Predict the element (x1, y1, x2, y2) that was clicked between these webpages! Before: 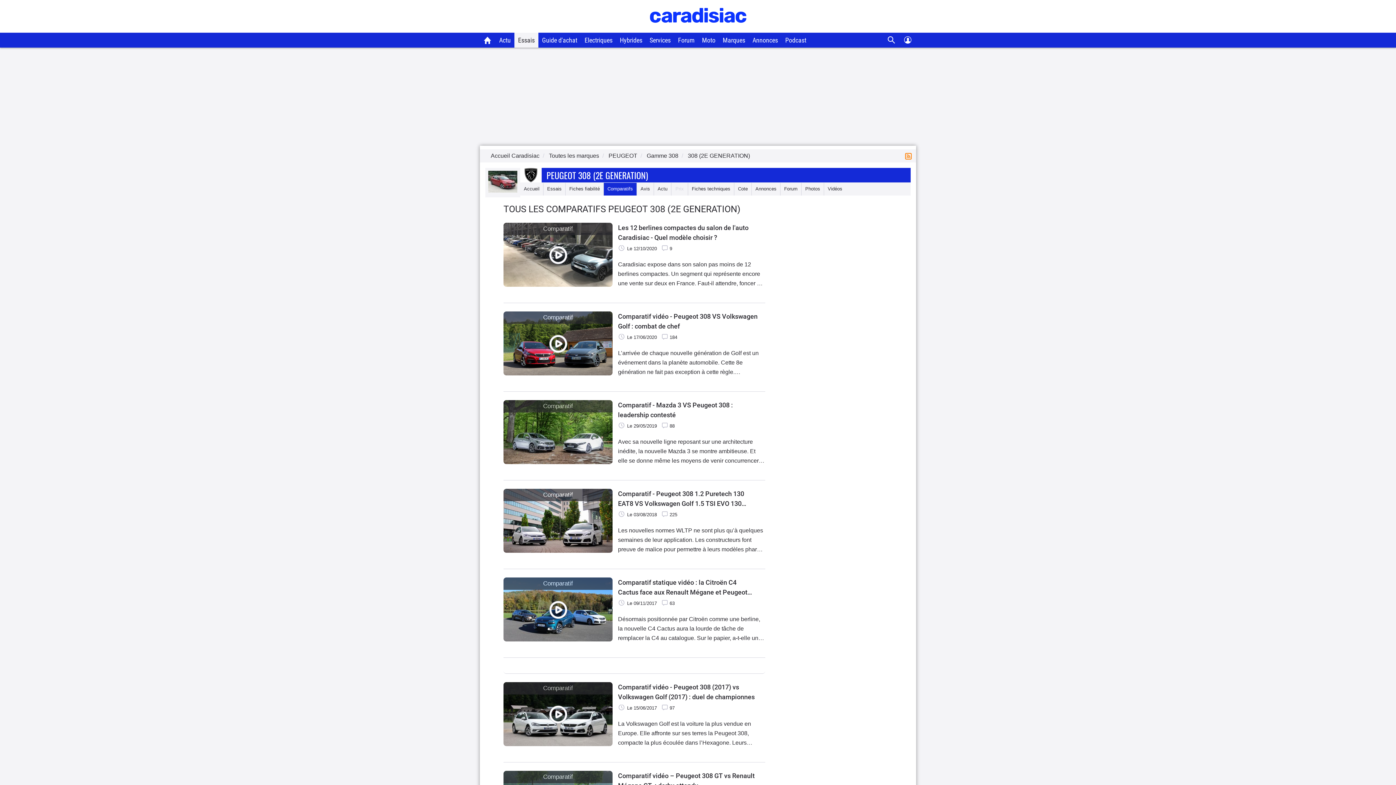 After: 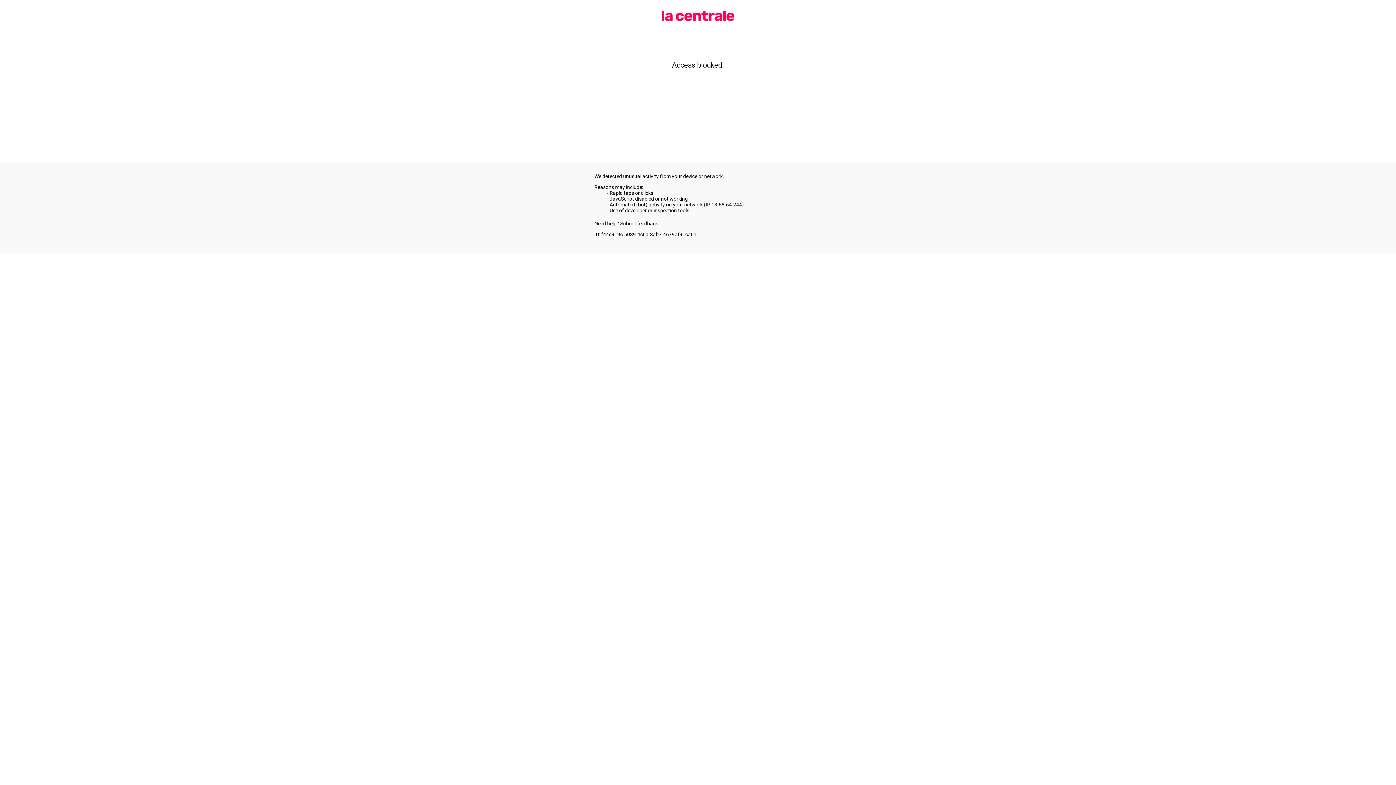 Action: label: Annonces bbox: (749, 32, 781, 47)